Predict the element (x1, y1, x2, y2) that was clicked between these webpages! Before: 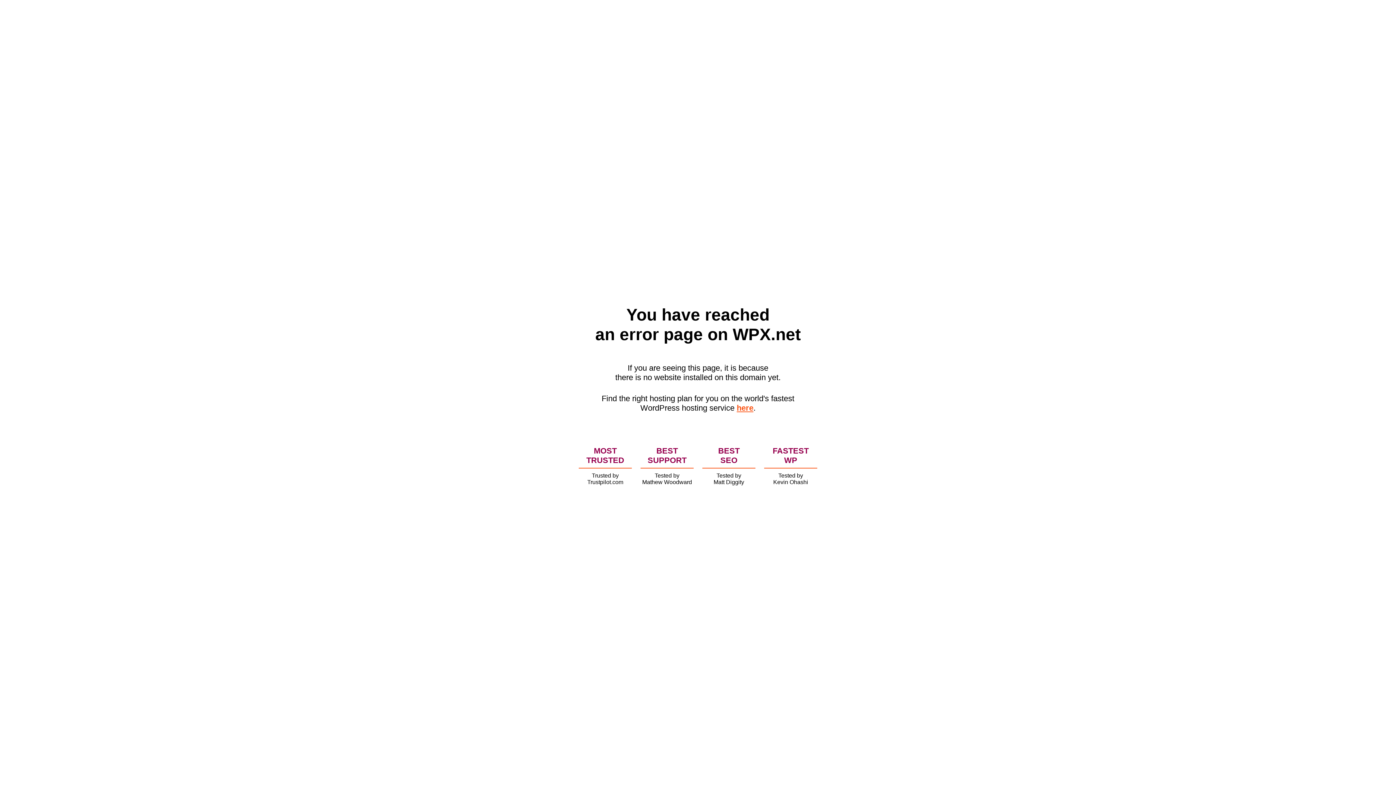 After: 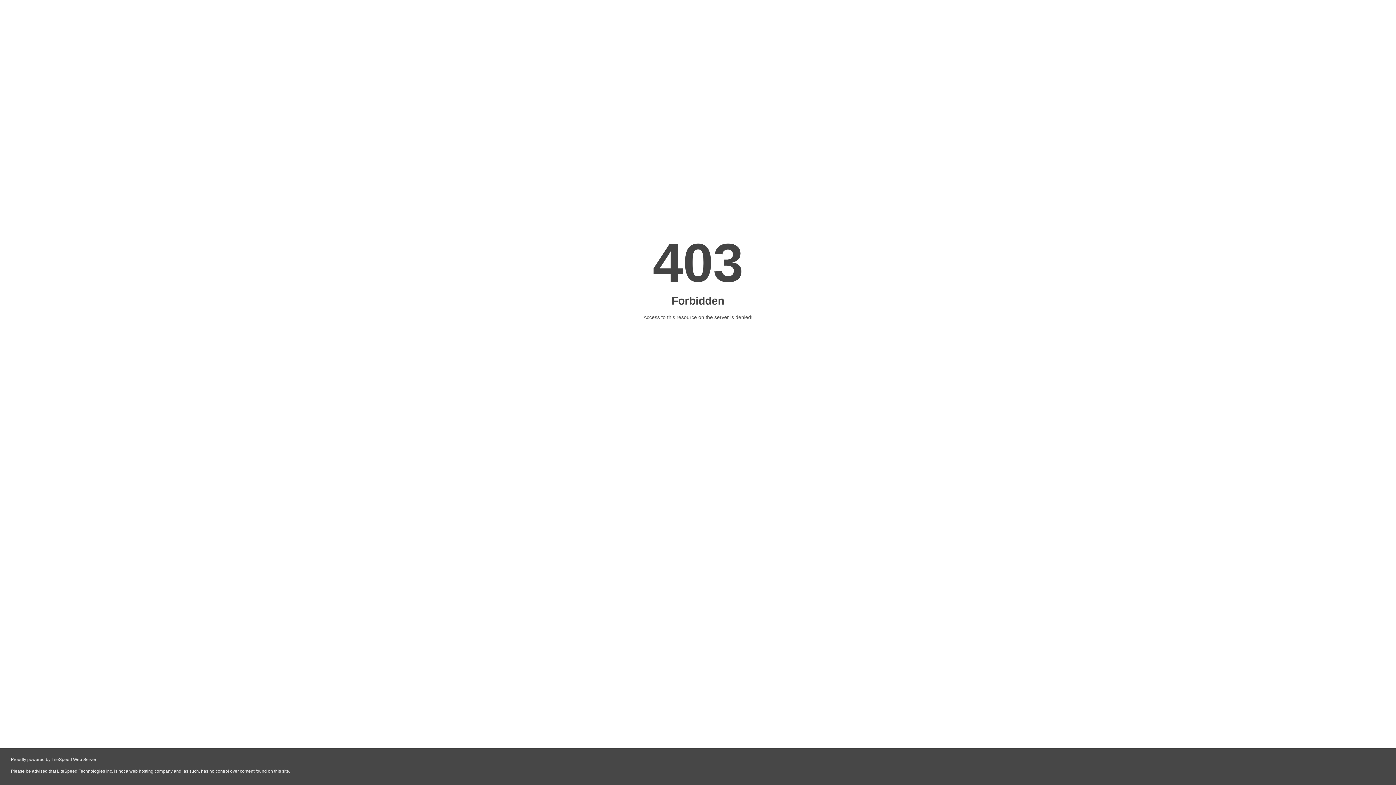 Action: label: here bbox: (736, 403, 753, 412)